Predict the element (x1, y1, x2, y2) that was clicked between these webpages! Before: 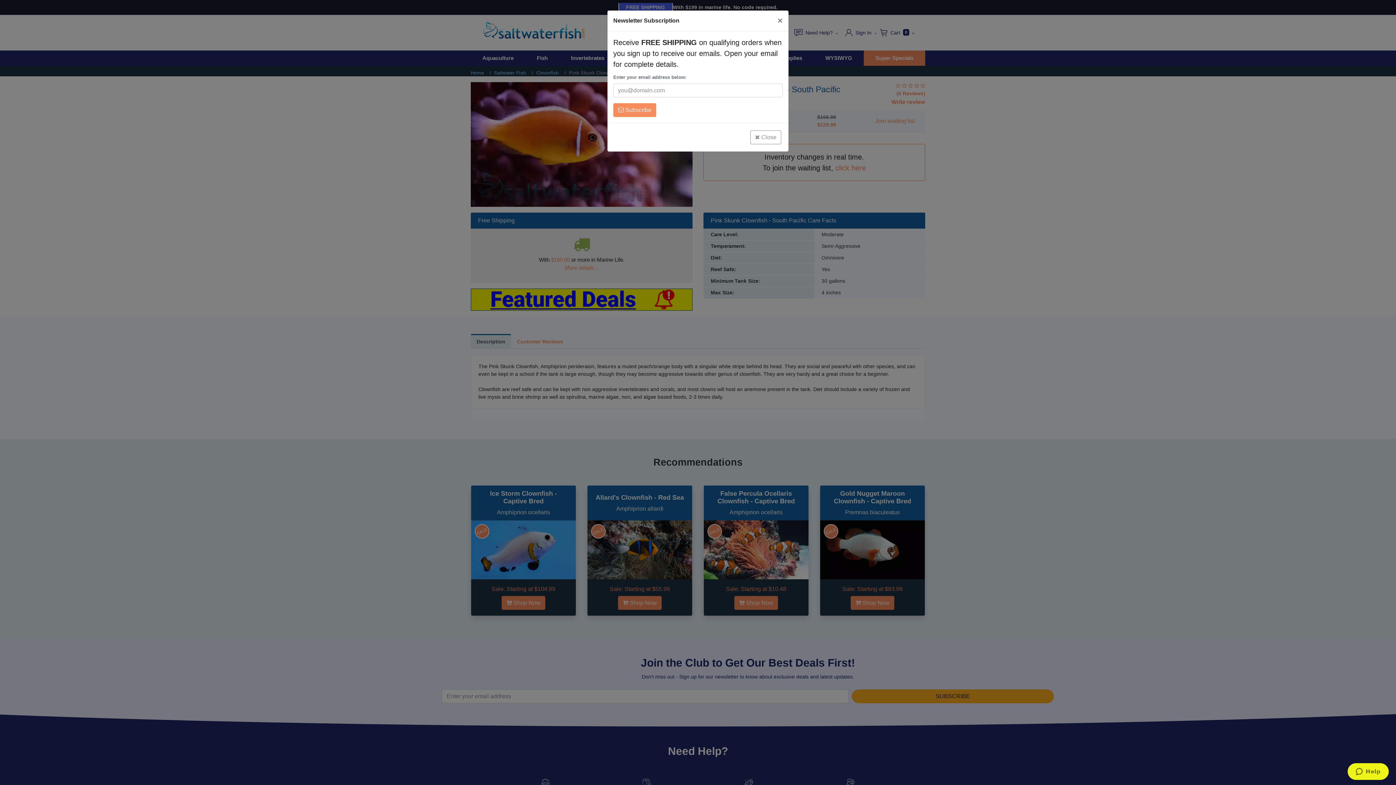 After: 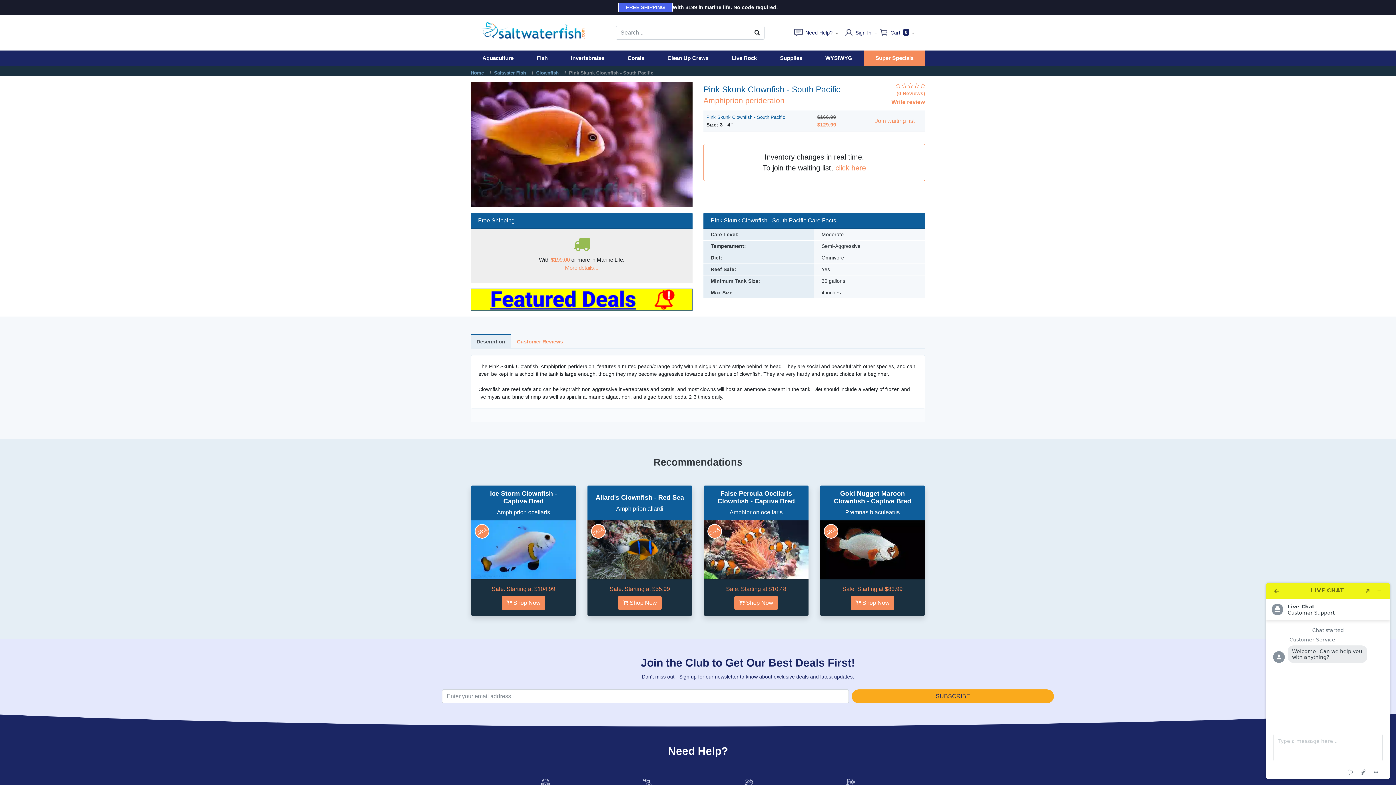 Action: bbox: (750, 130, 781, 144) label: Close